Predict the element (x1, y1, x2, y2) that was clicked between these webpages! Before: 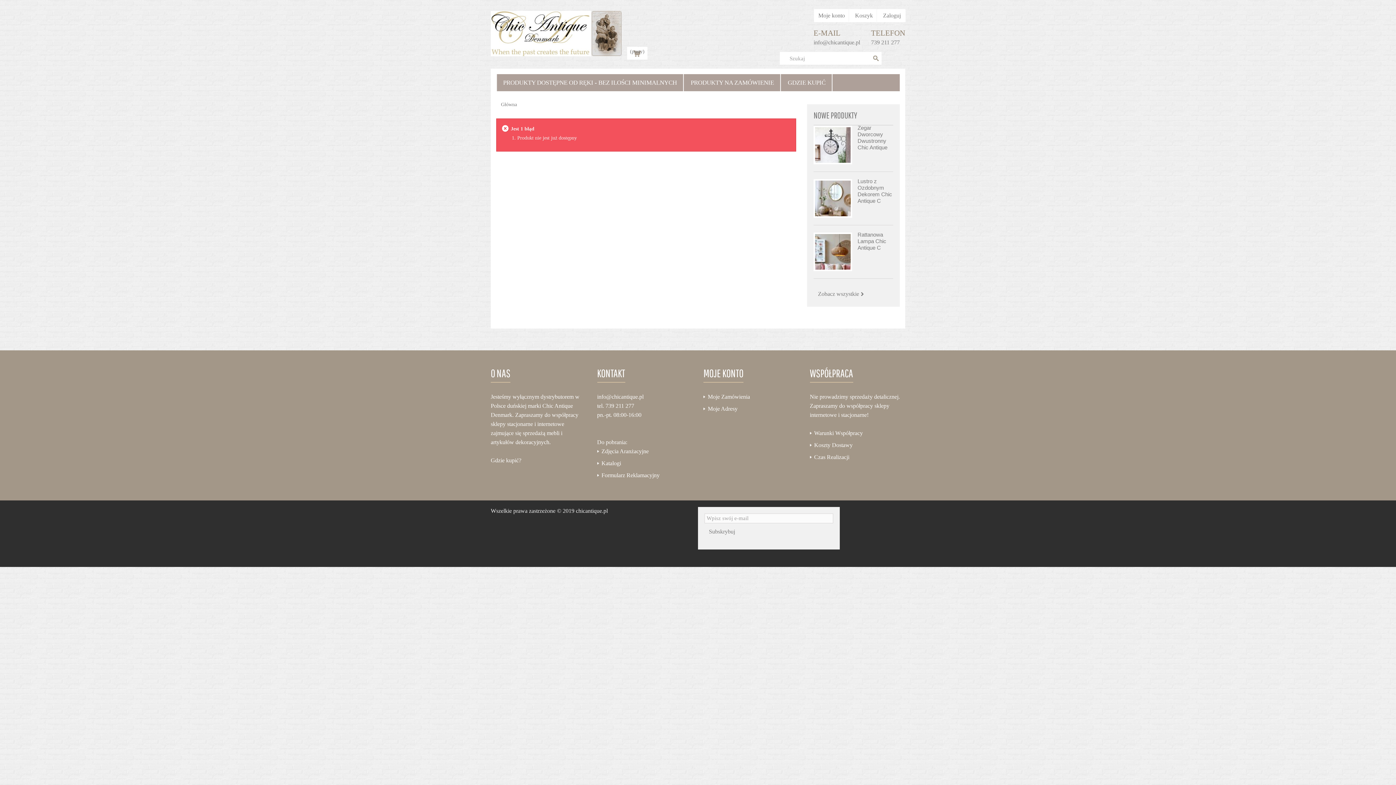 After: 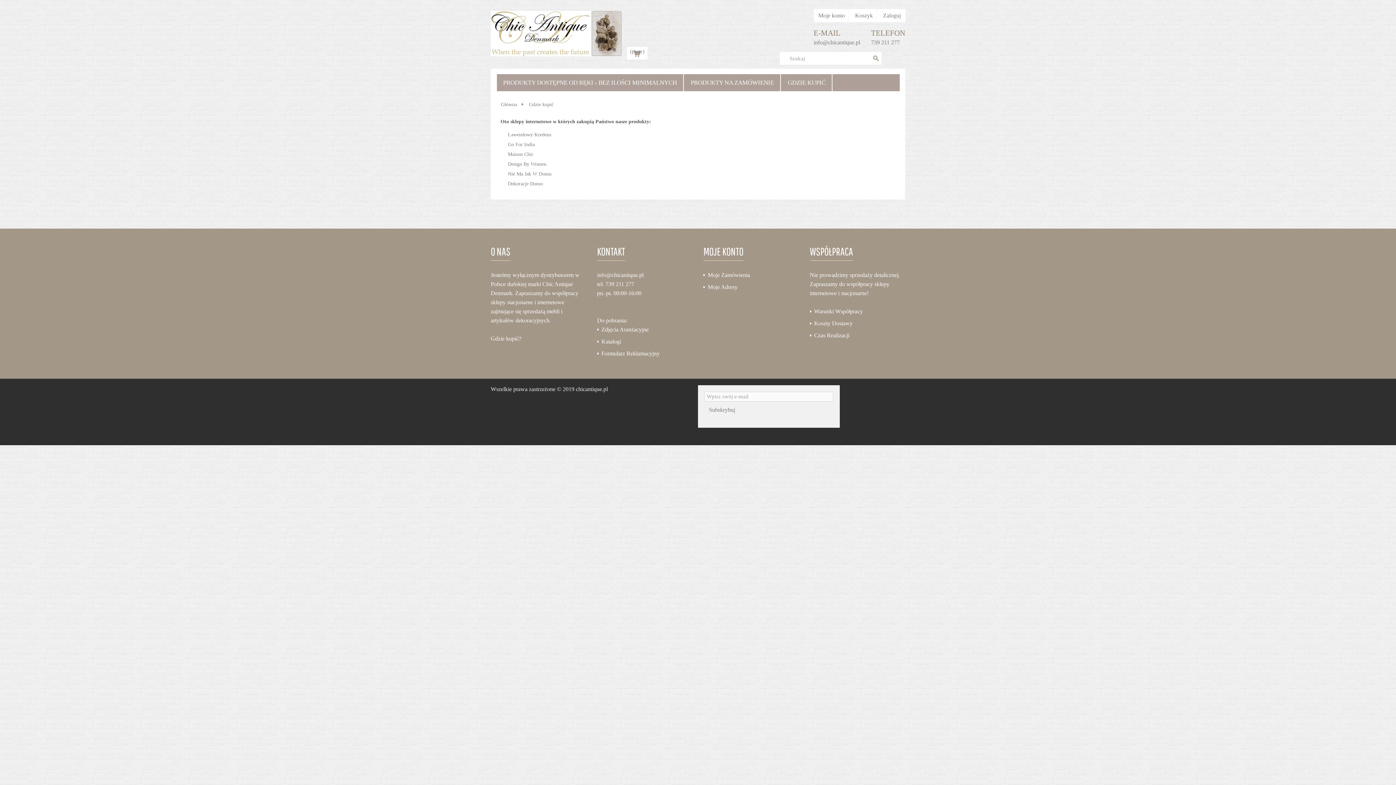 Action: bbox: (490, 457, 521, 463) label: Gdzie kupić?